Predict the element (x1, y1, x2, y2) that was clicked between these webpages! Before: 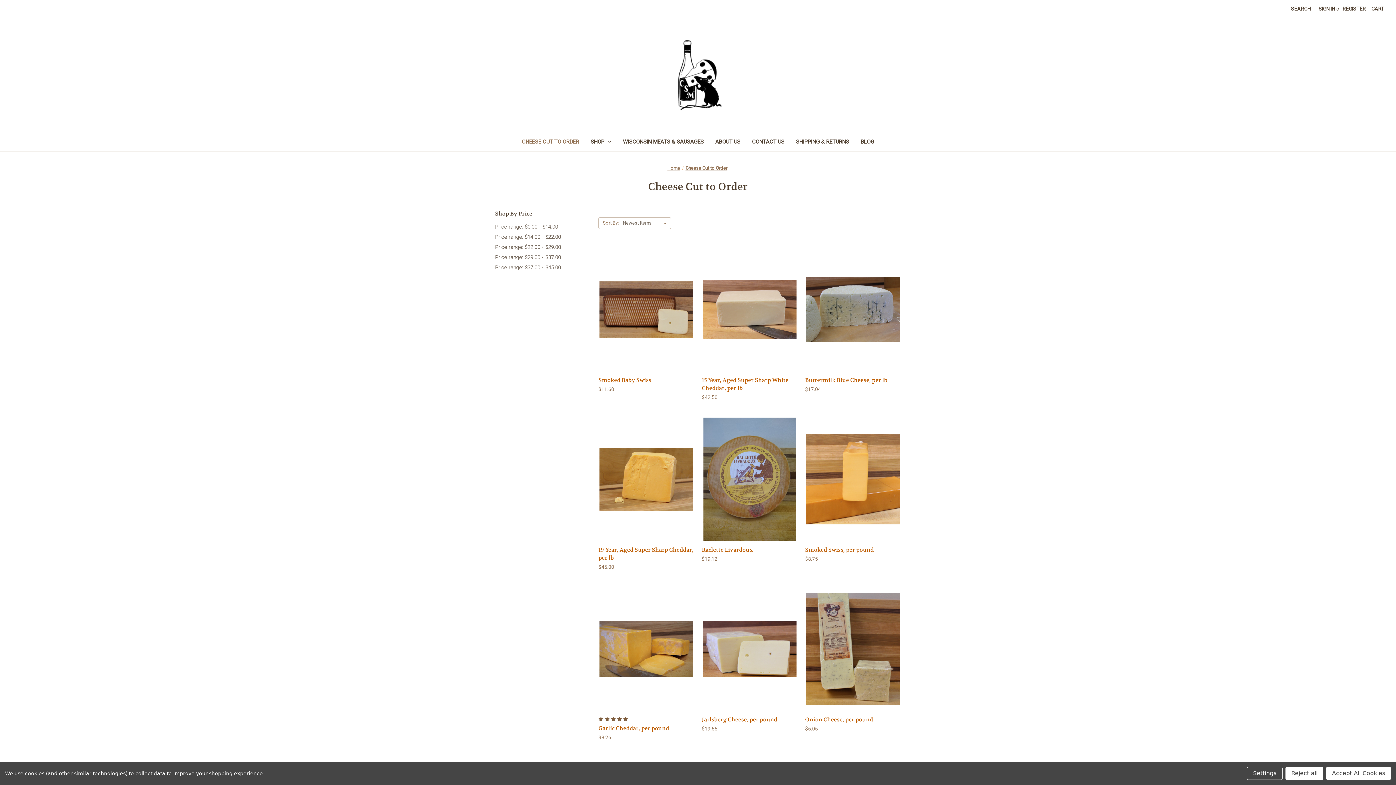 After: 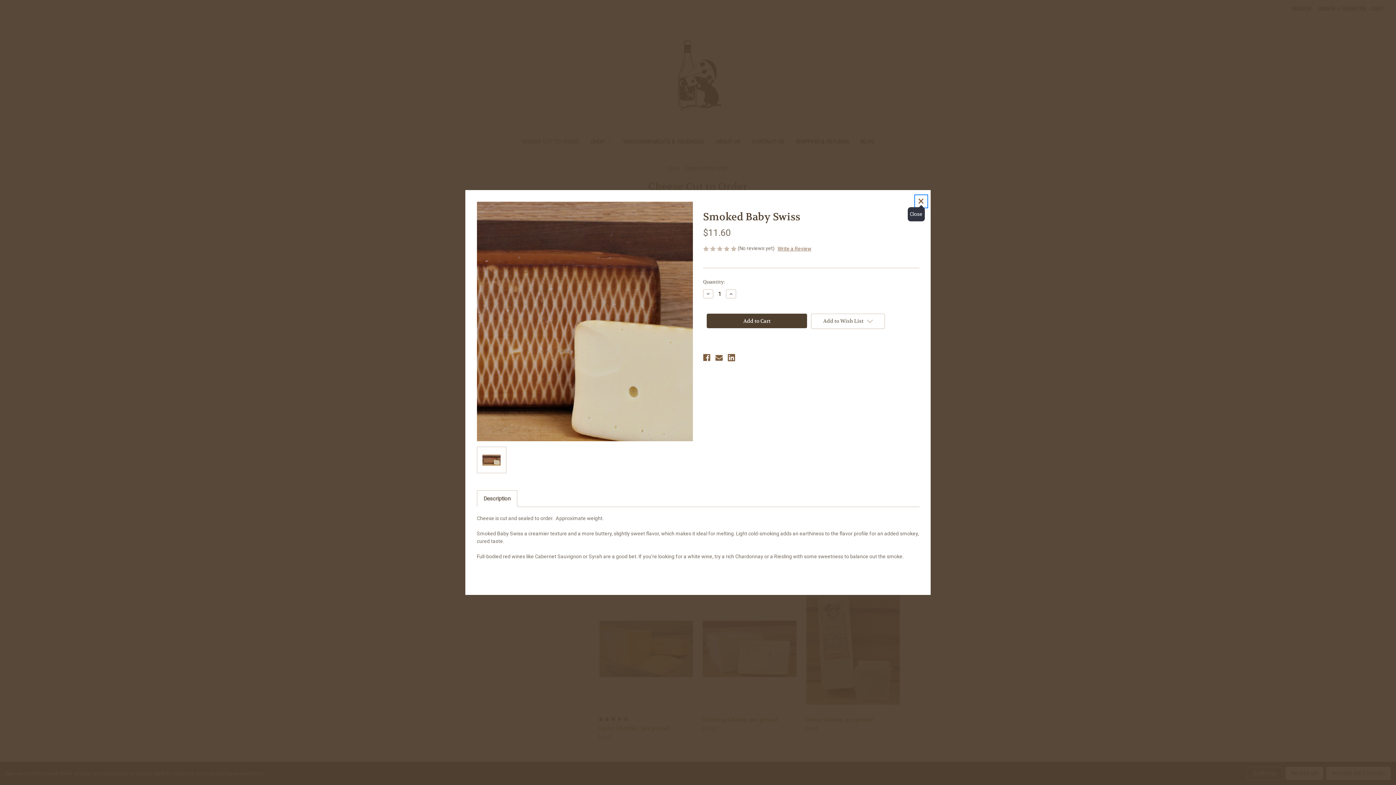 Action: label: Quick view bbox: (625, 297, 666, 308)